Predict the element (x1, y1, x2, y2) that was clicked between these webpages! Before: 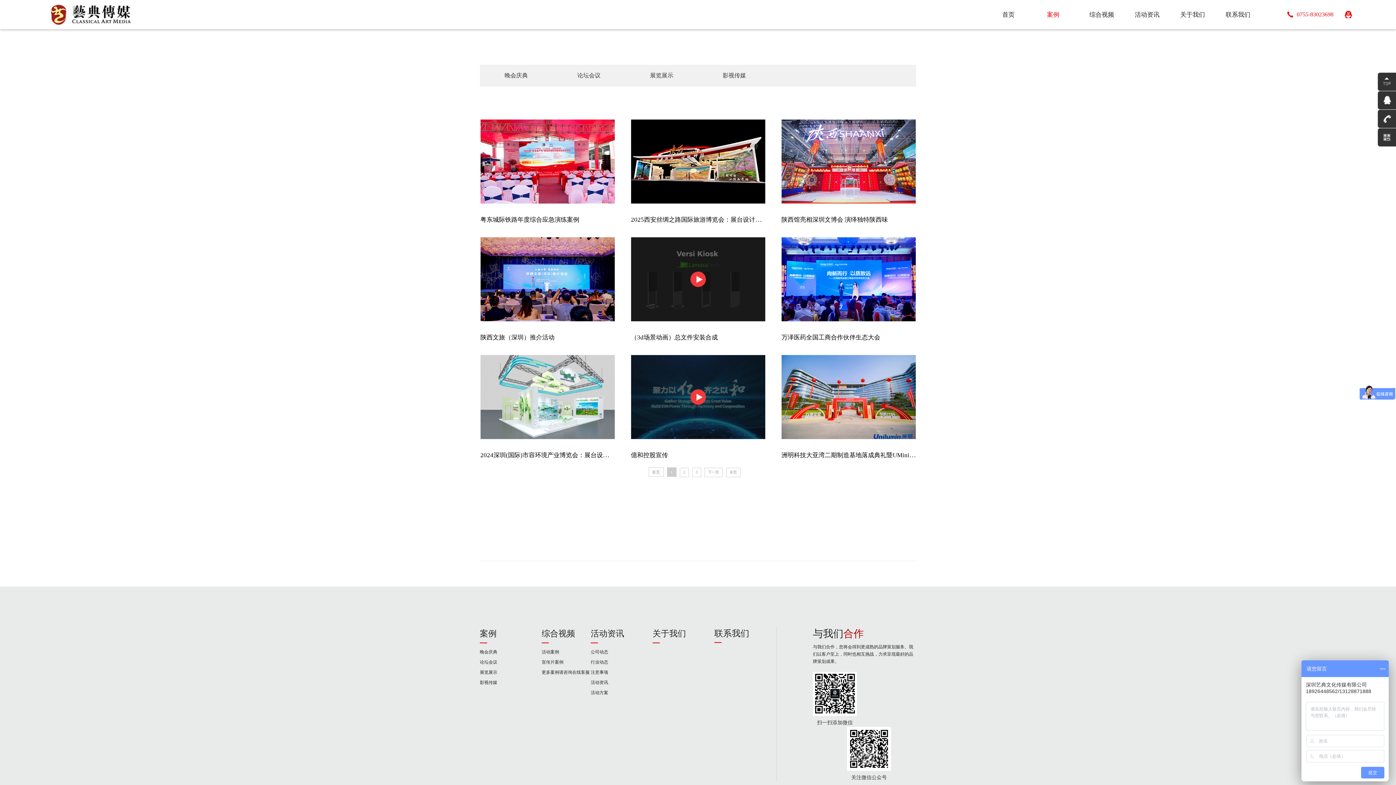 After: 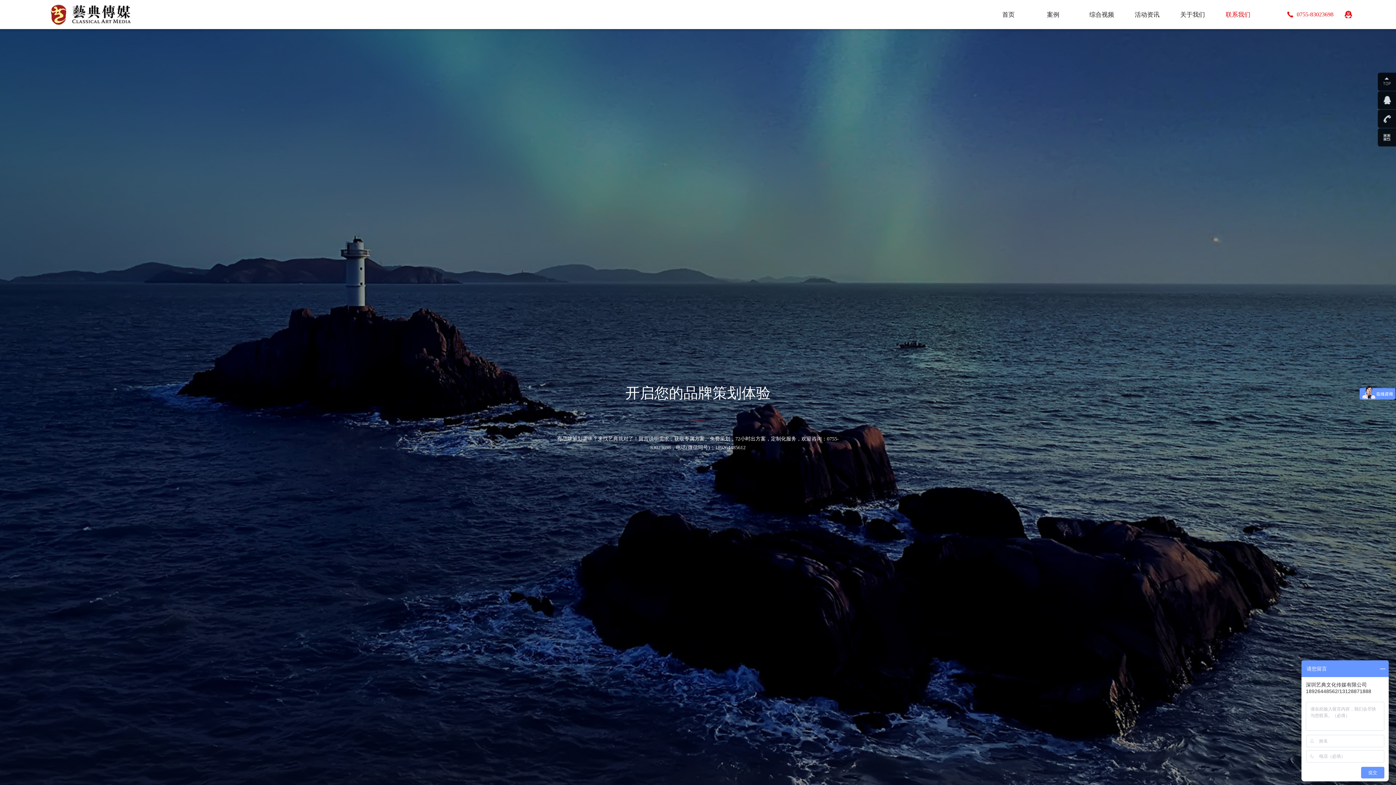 Action: label: 联系我们

联系我们 bbox: (1213, 0, 1251, 29)